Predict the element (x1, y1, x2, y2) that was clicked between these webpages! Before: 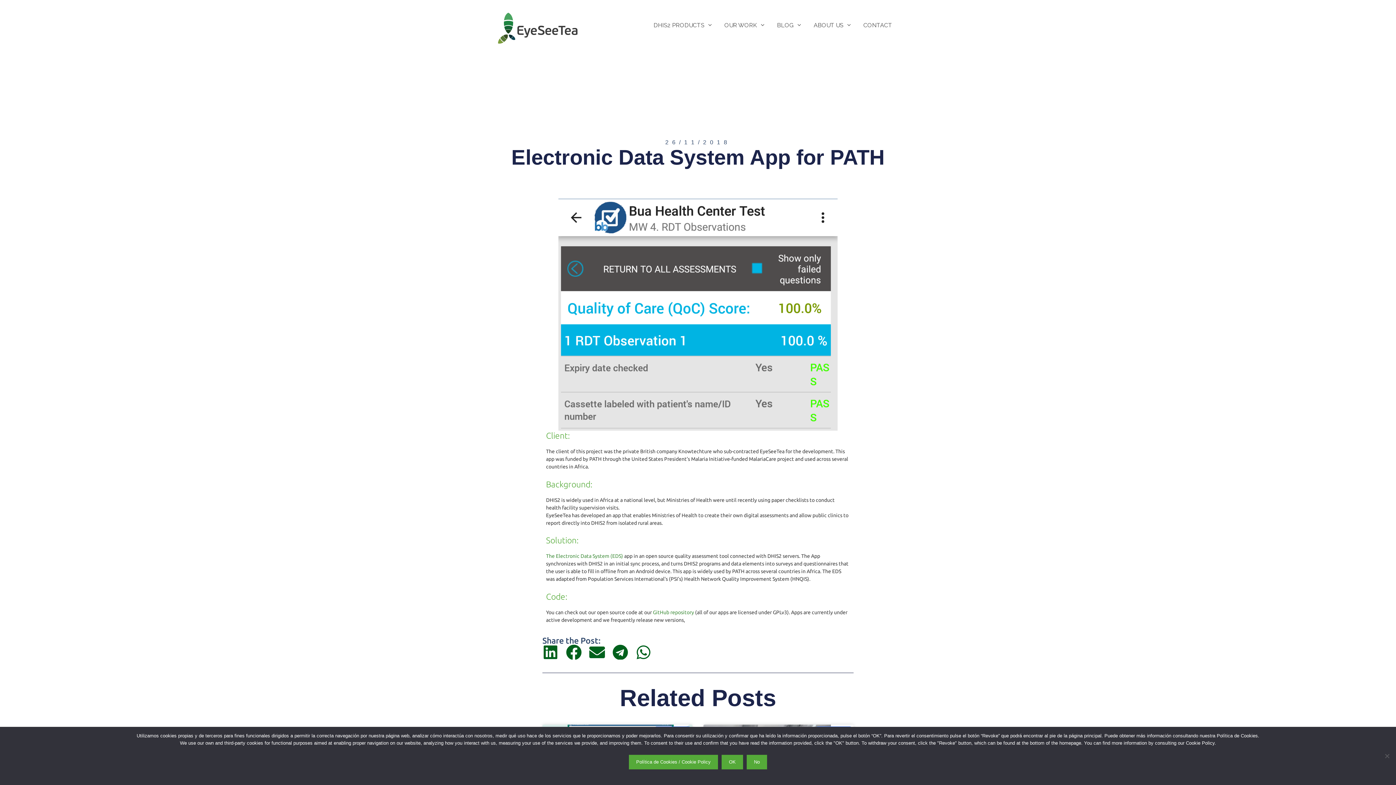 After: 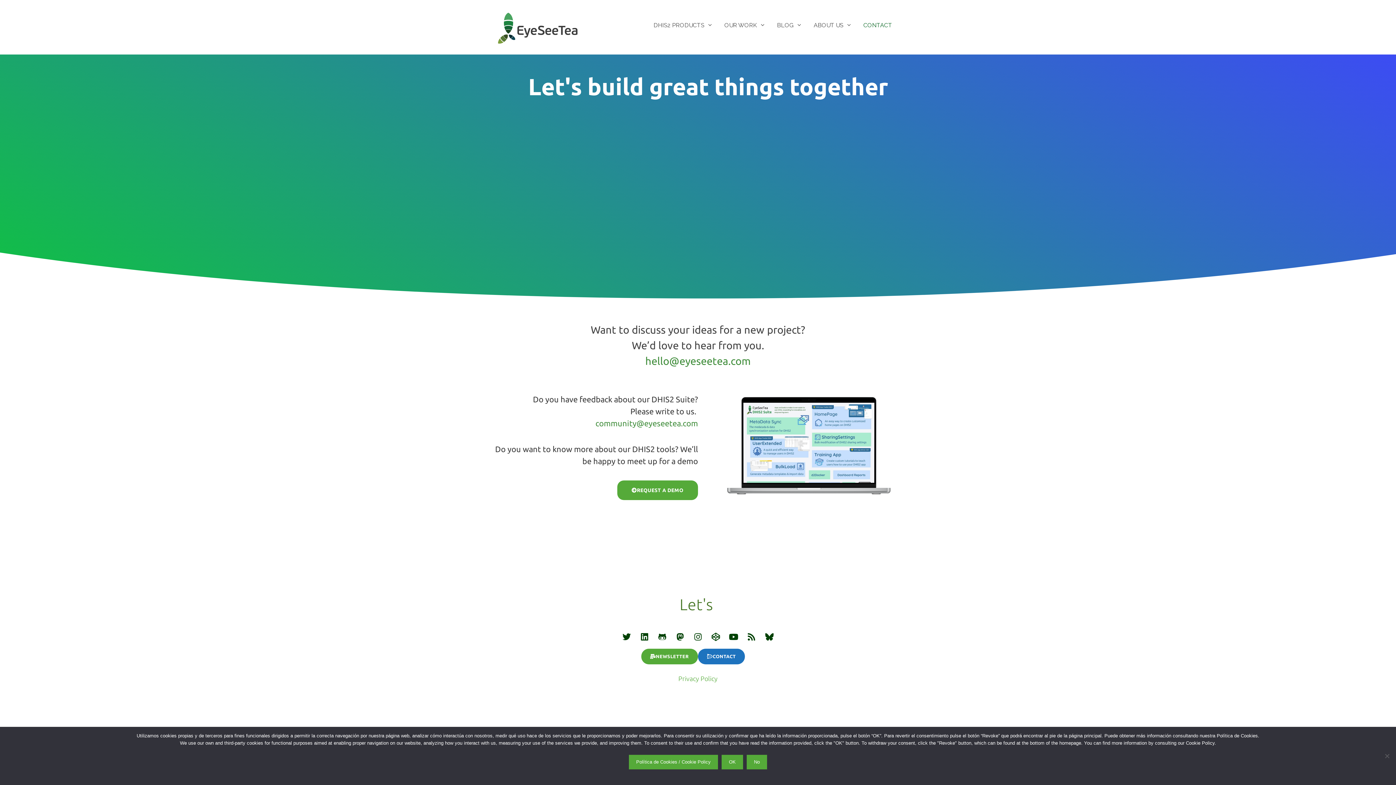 Action: bbox: (857, 7, 898, 43) label: CONTACT